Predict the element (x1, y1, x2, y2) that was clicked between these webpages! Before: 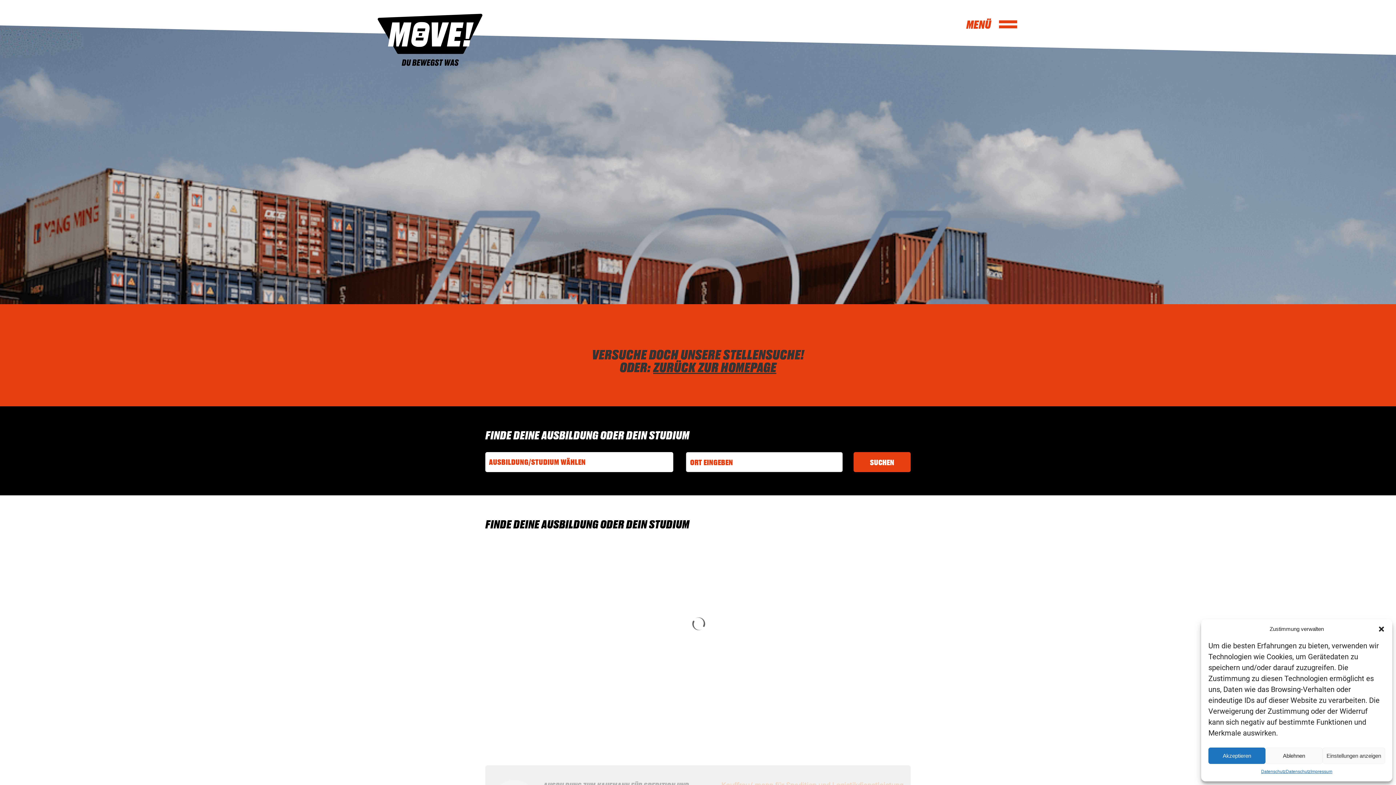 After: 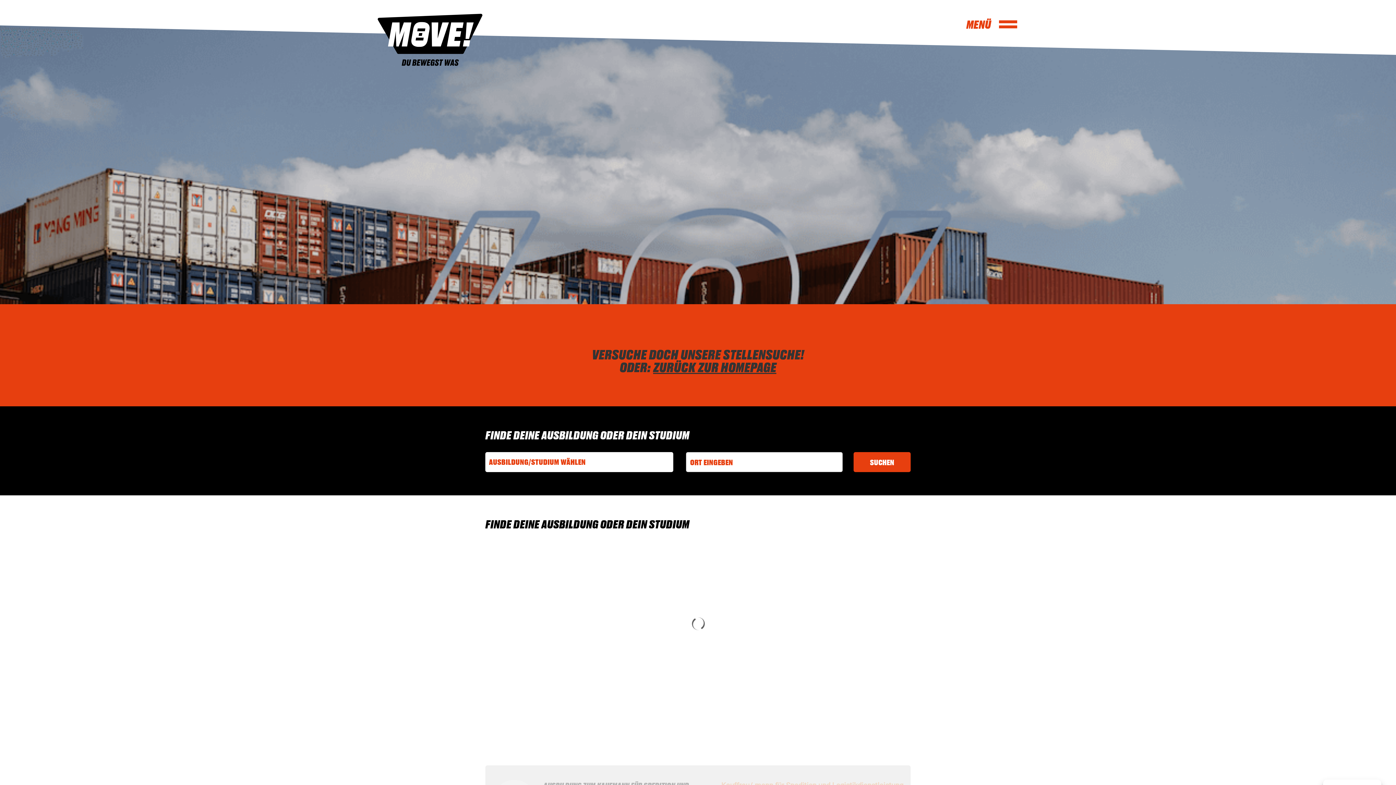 Action: bbox: (1208, 748, 1265, 764) label: Akzeptieren